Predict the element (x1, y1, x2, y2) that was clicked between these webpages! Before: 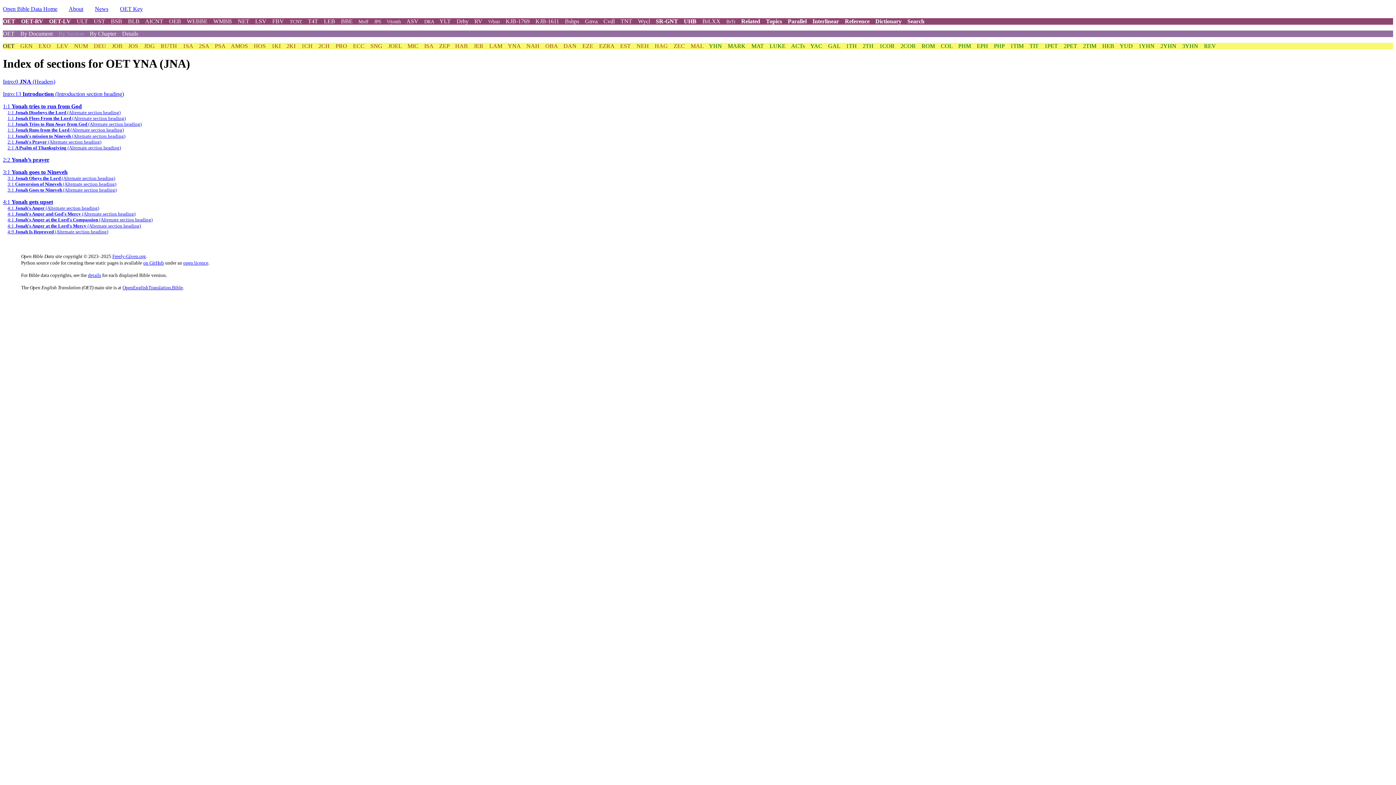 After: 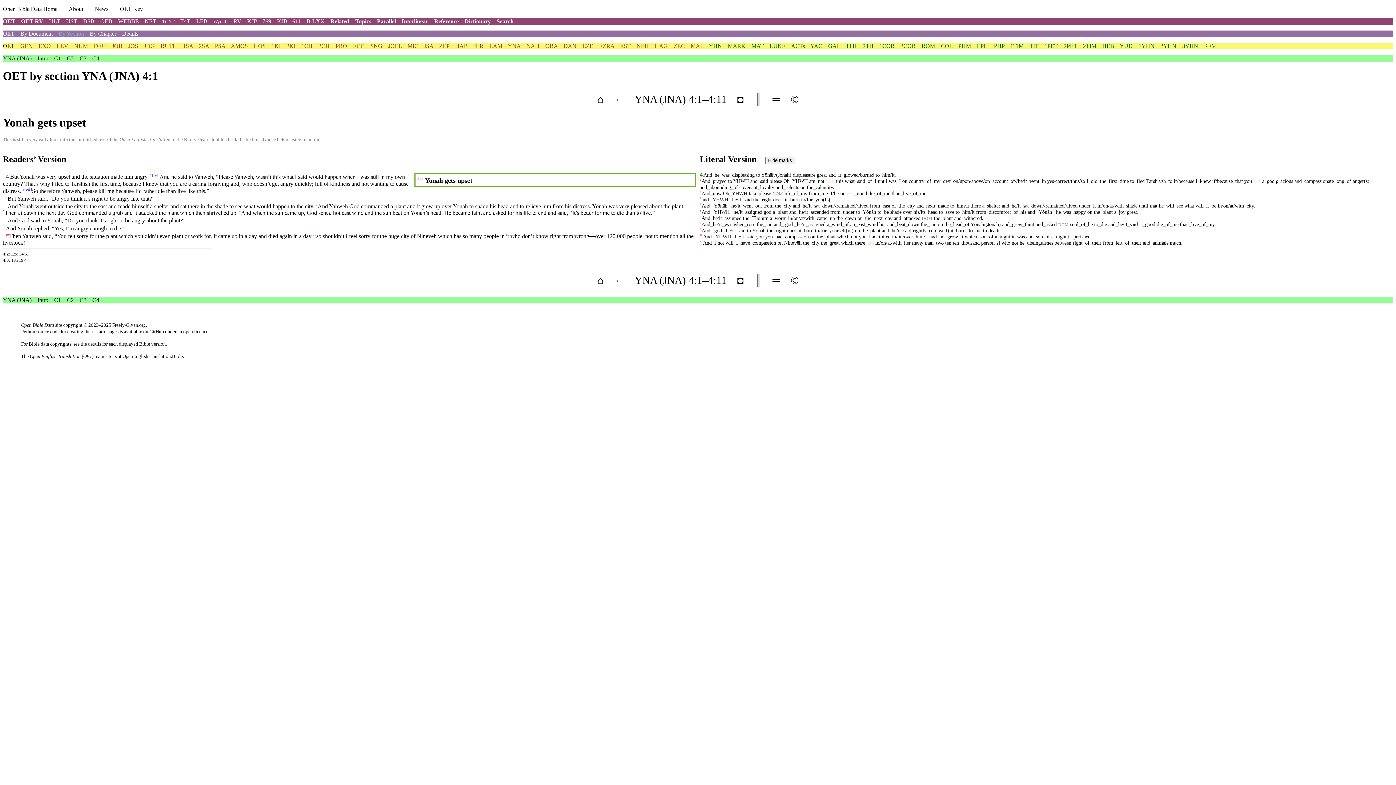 Action: label: 4:1 Yonah gets upset bbox: (2, 199, 53, 205)